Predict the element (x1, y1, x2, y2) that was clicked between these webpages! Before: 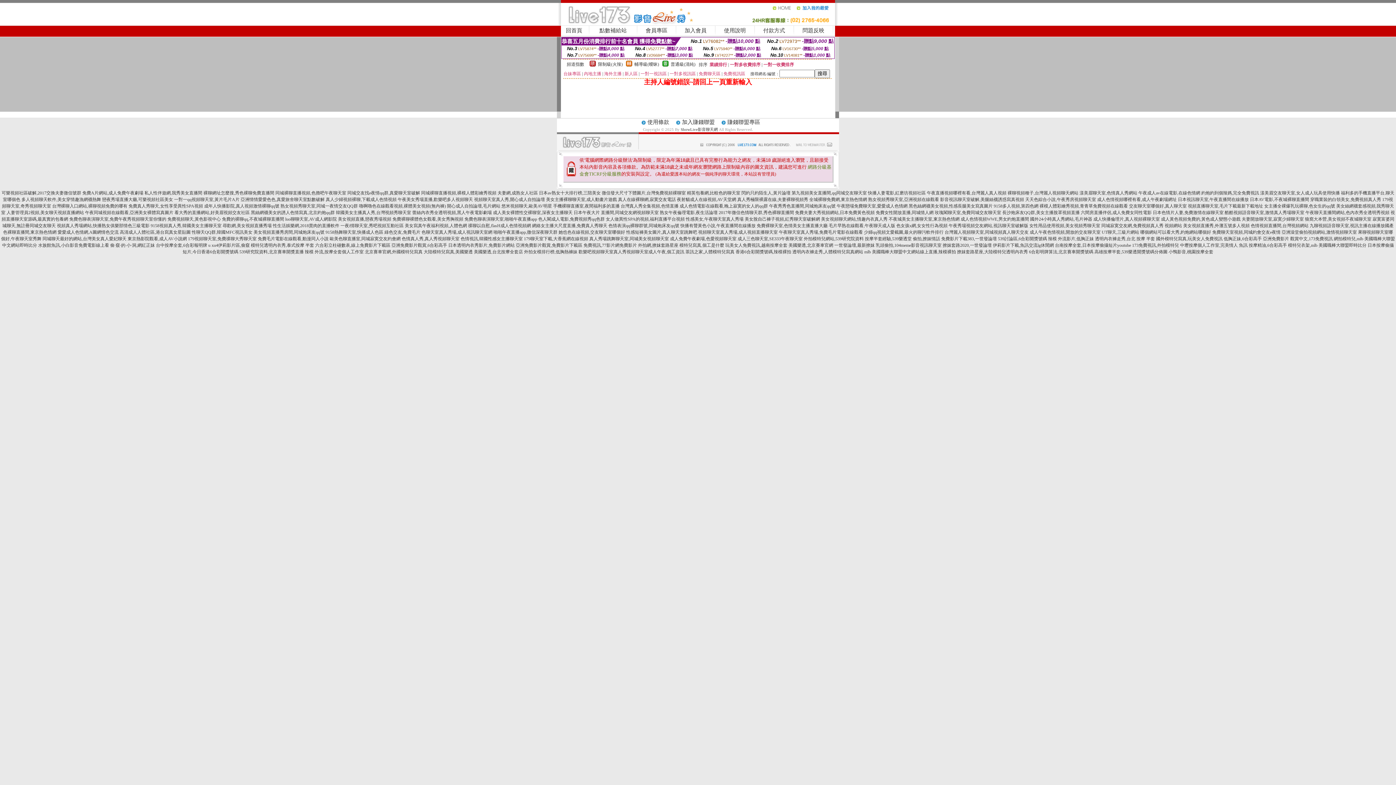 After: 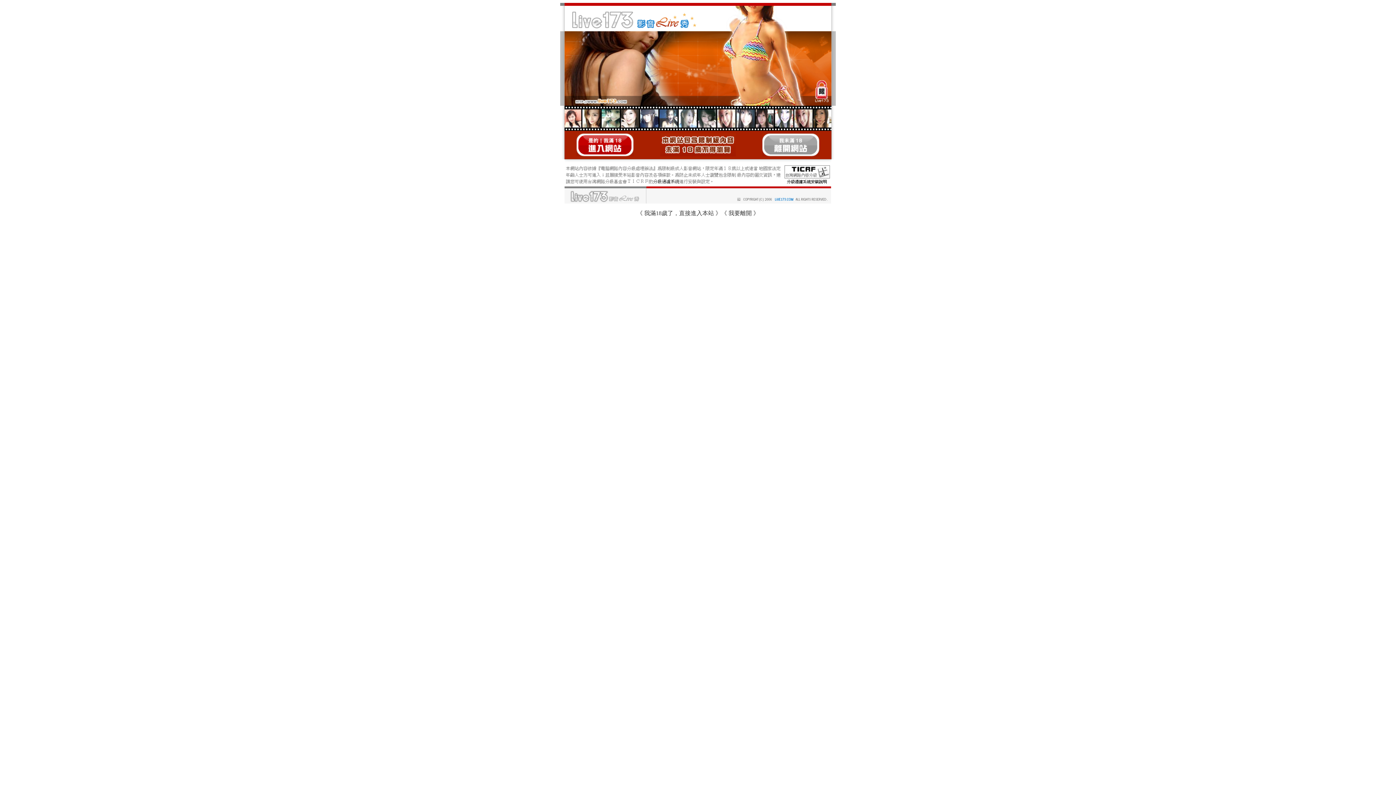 Action: bbox: (188, 236, 256, 241) label: 179視頻聊天室,免費祼聊大秀聊天室